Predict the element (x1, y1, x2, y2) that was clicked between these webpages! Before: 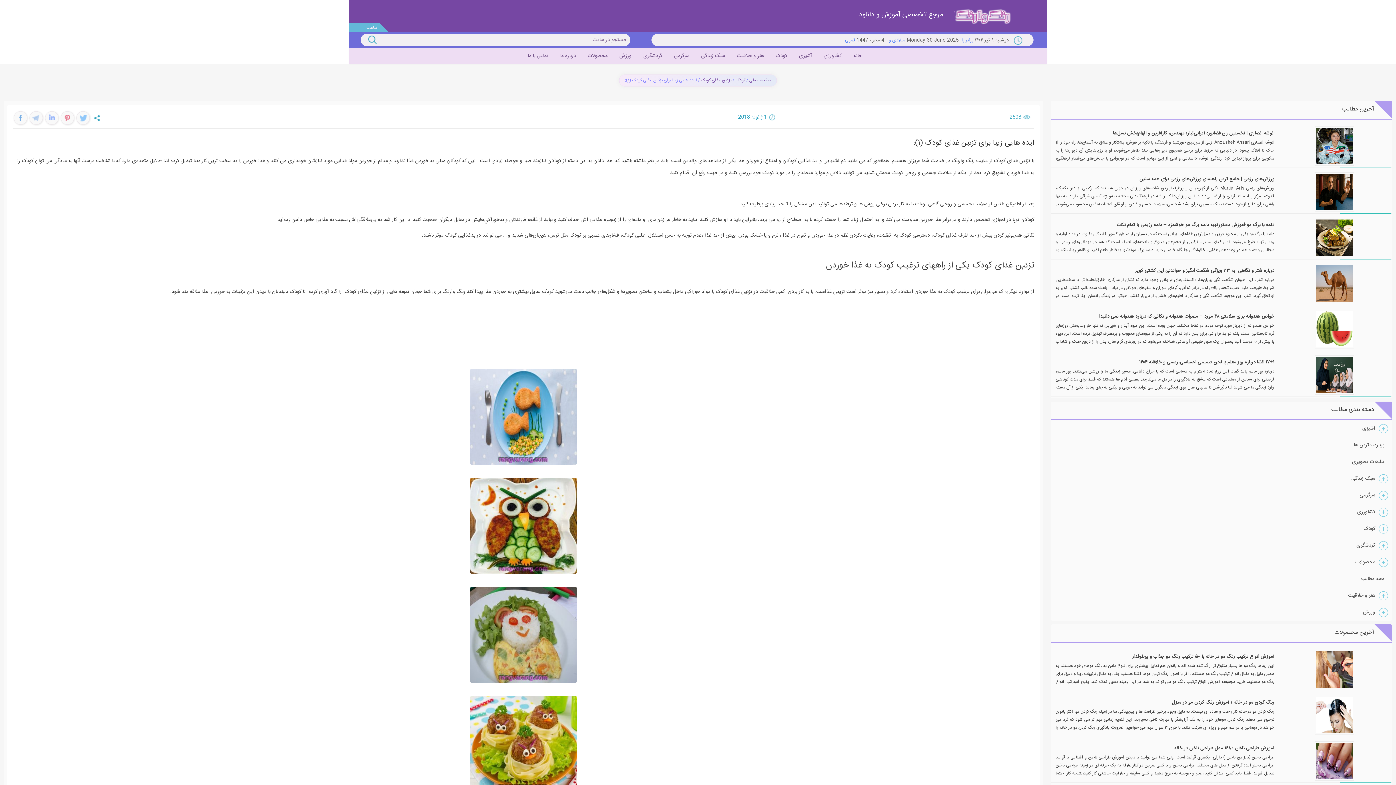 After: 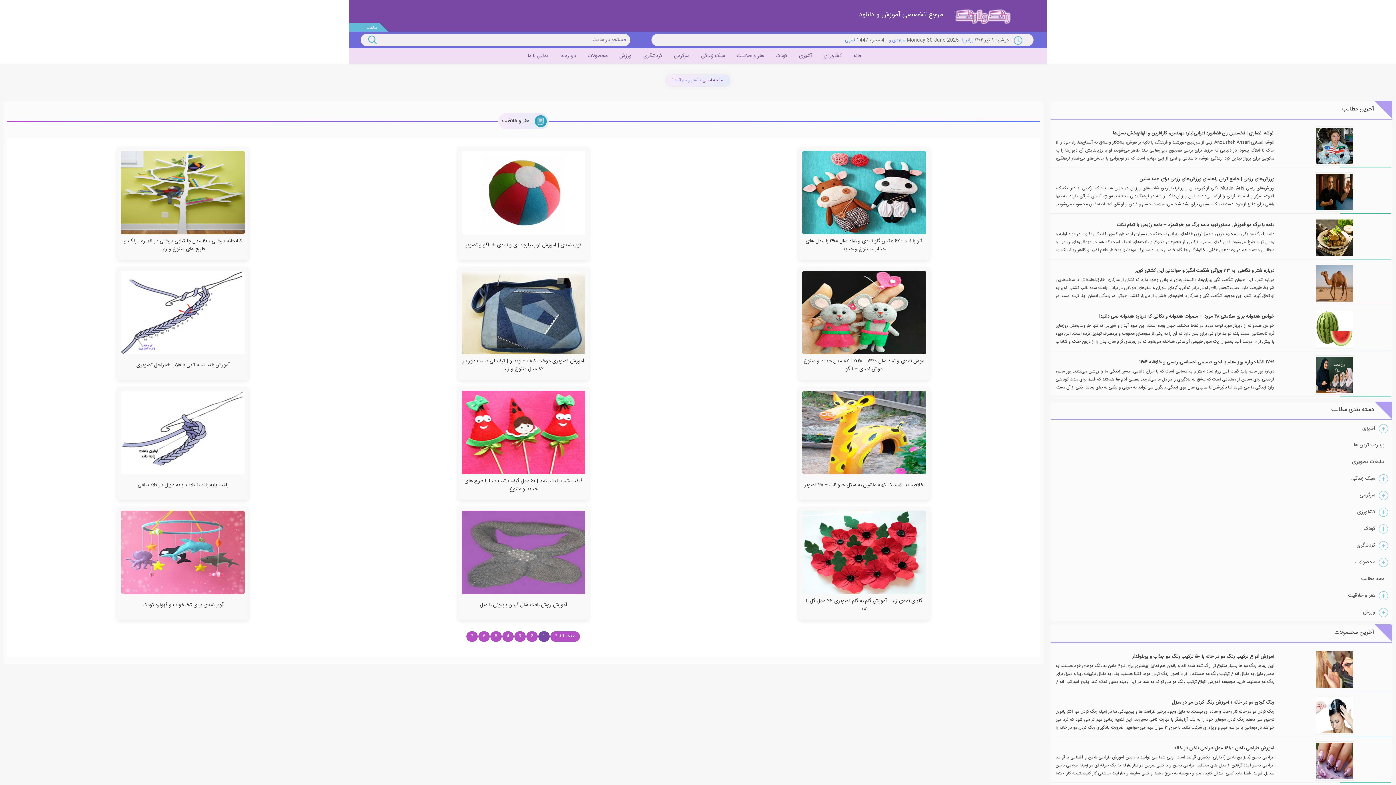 Action: label: هنر و خلاقیت bbox: (732, 50, 768, 61)